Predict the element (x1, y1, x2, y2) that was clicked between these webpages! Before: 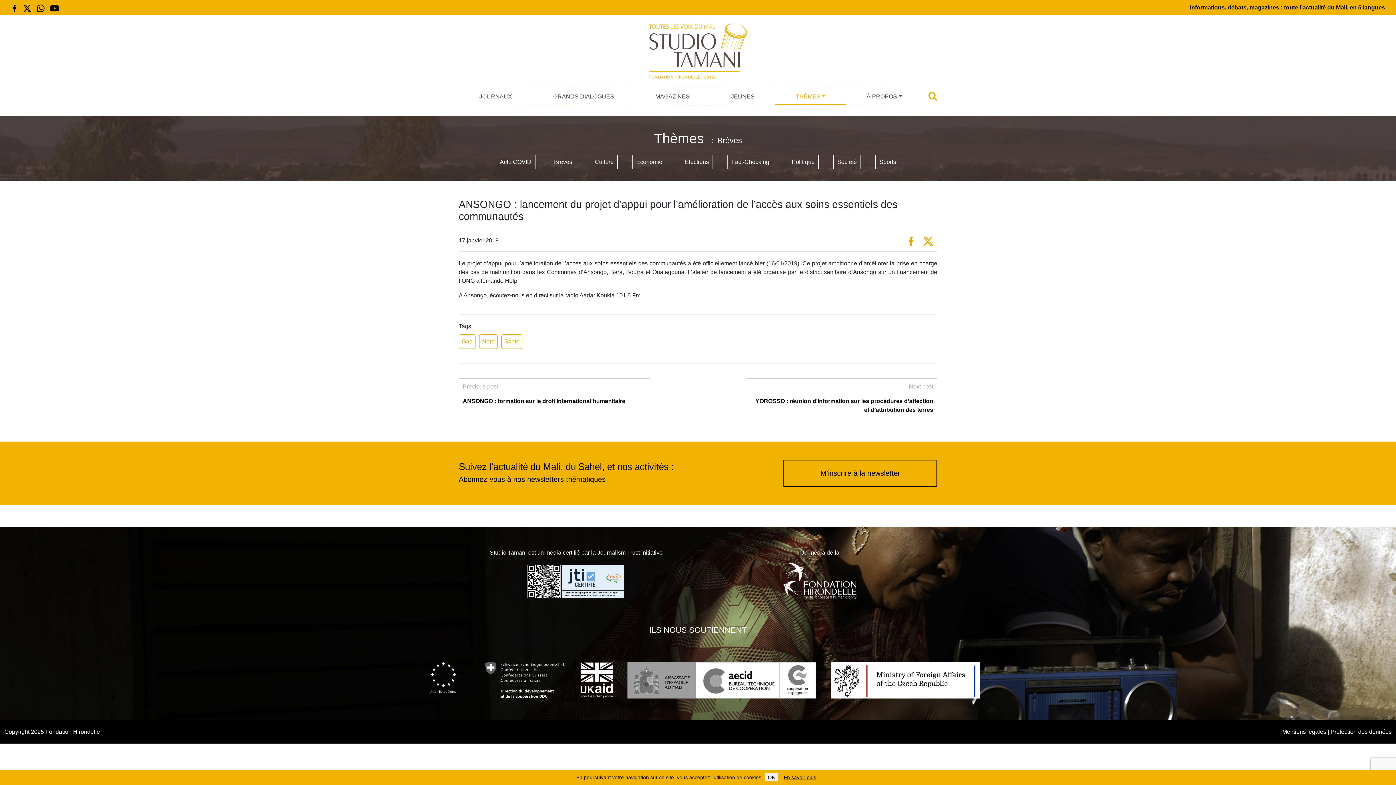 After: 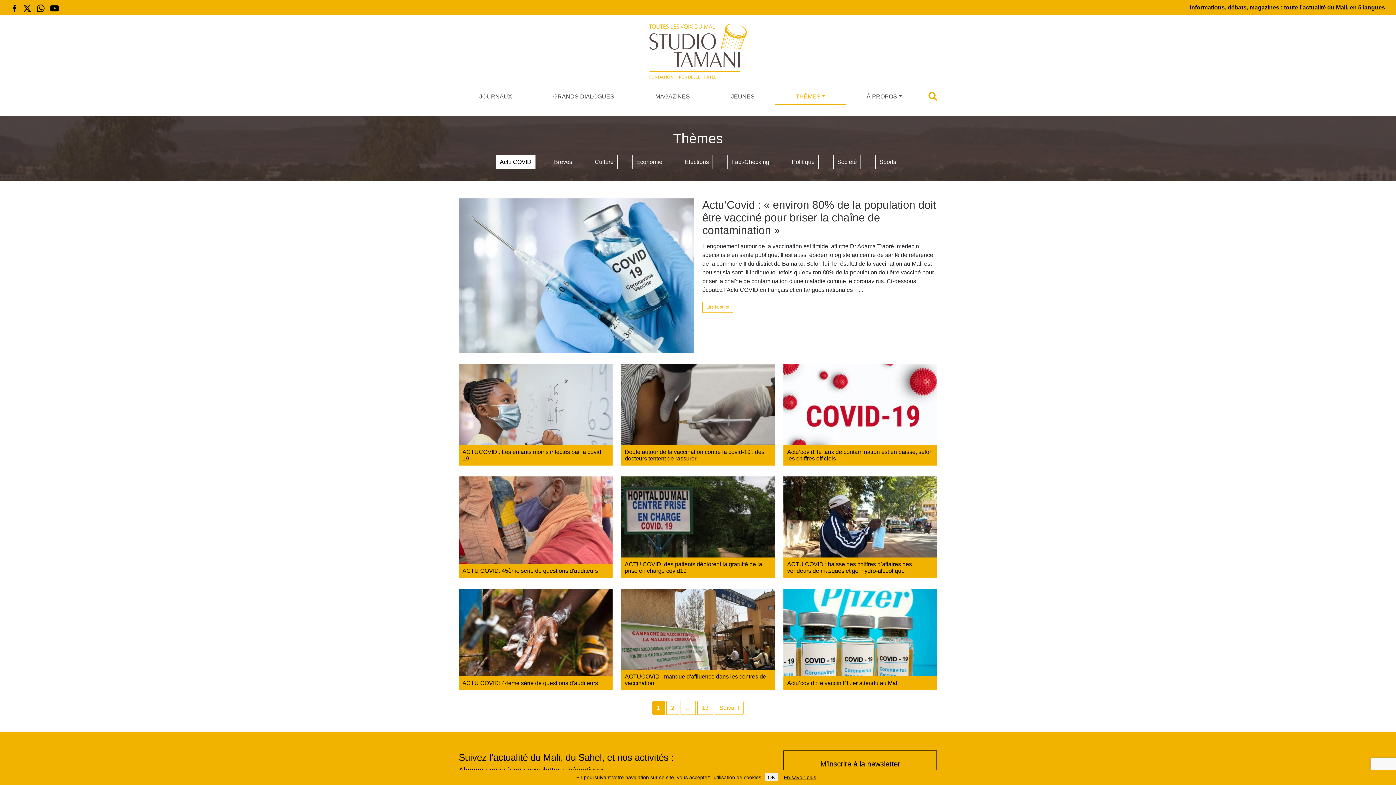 Action: bbox: (496, 154, 535, 169) label: Actu COVID